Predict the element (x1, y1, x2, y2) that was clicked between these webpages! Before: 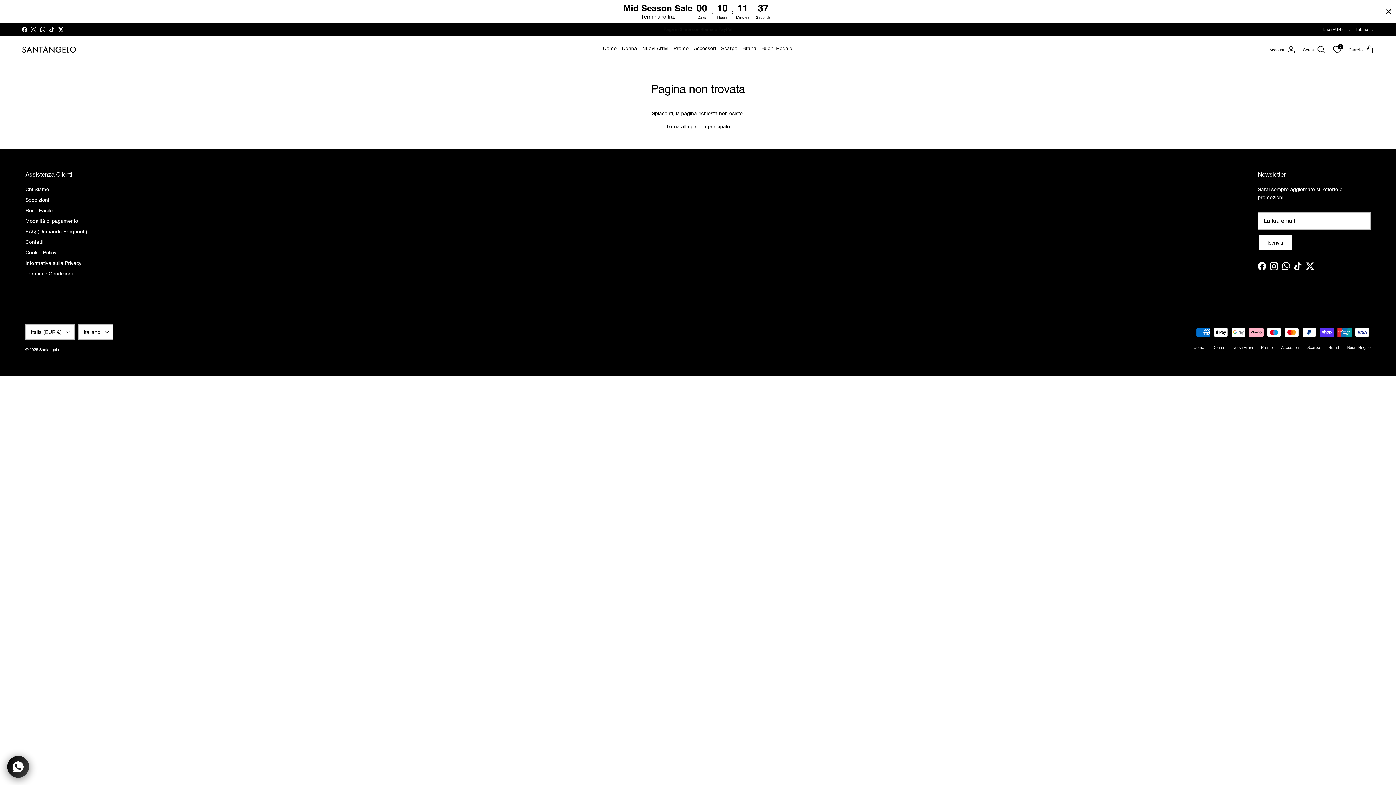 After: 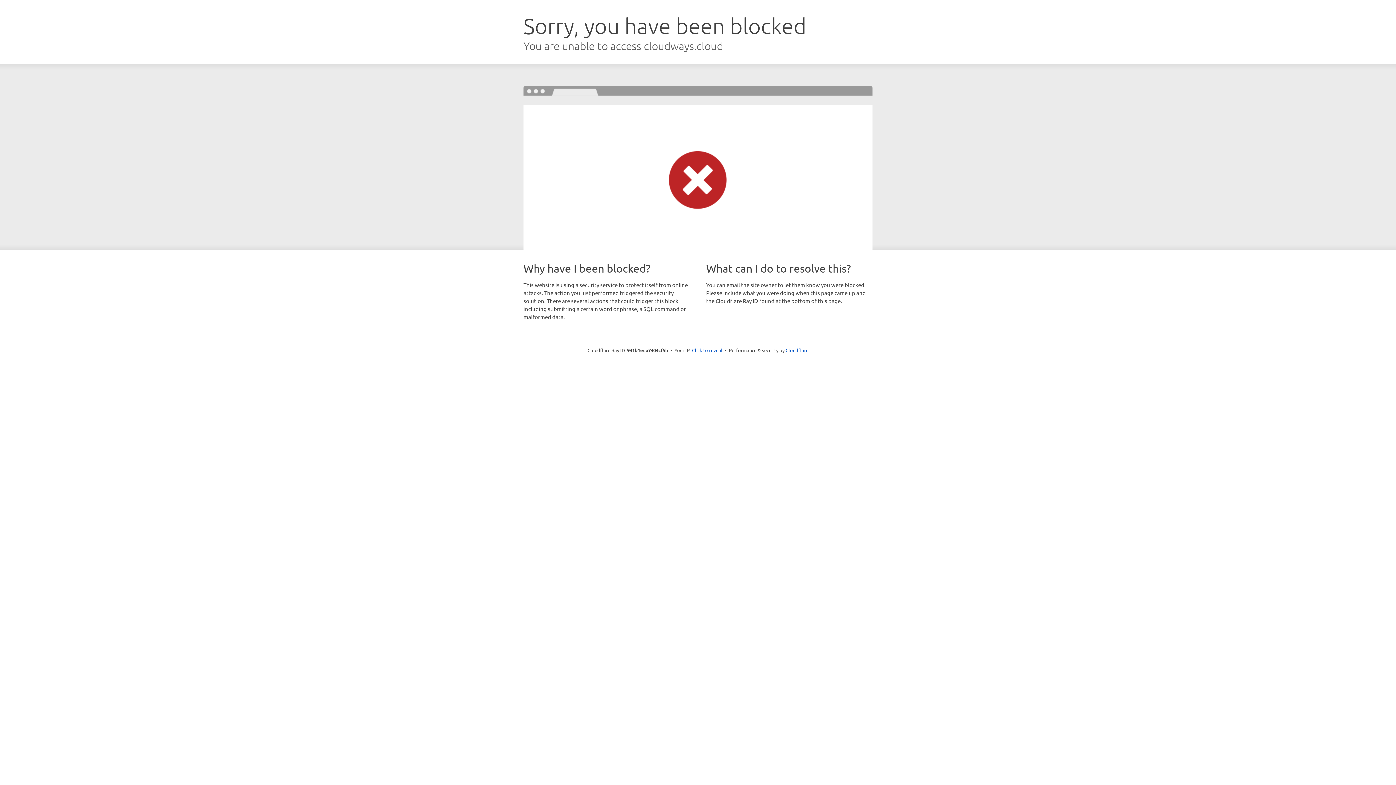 Action: bbox: (1333, 46, 1341, 53) label: 0